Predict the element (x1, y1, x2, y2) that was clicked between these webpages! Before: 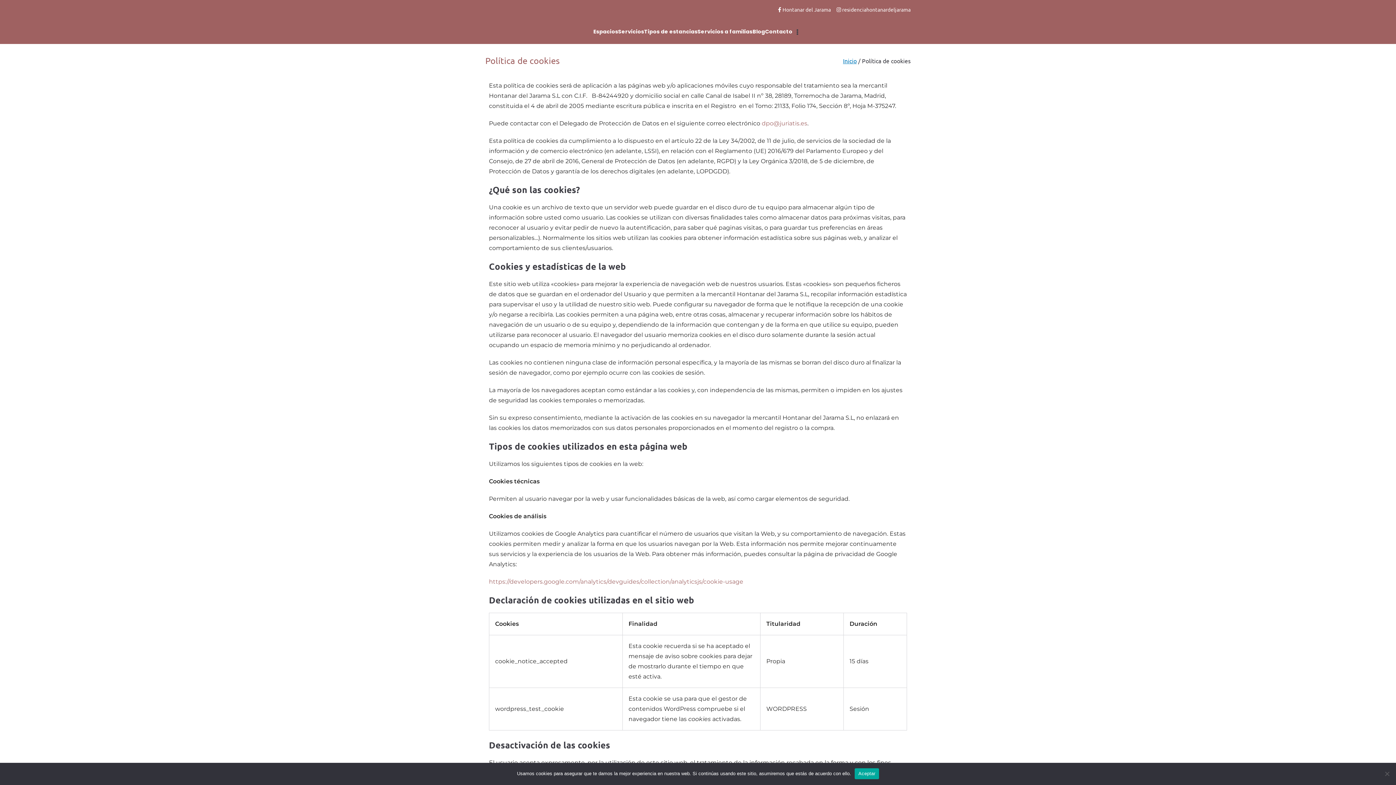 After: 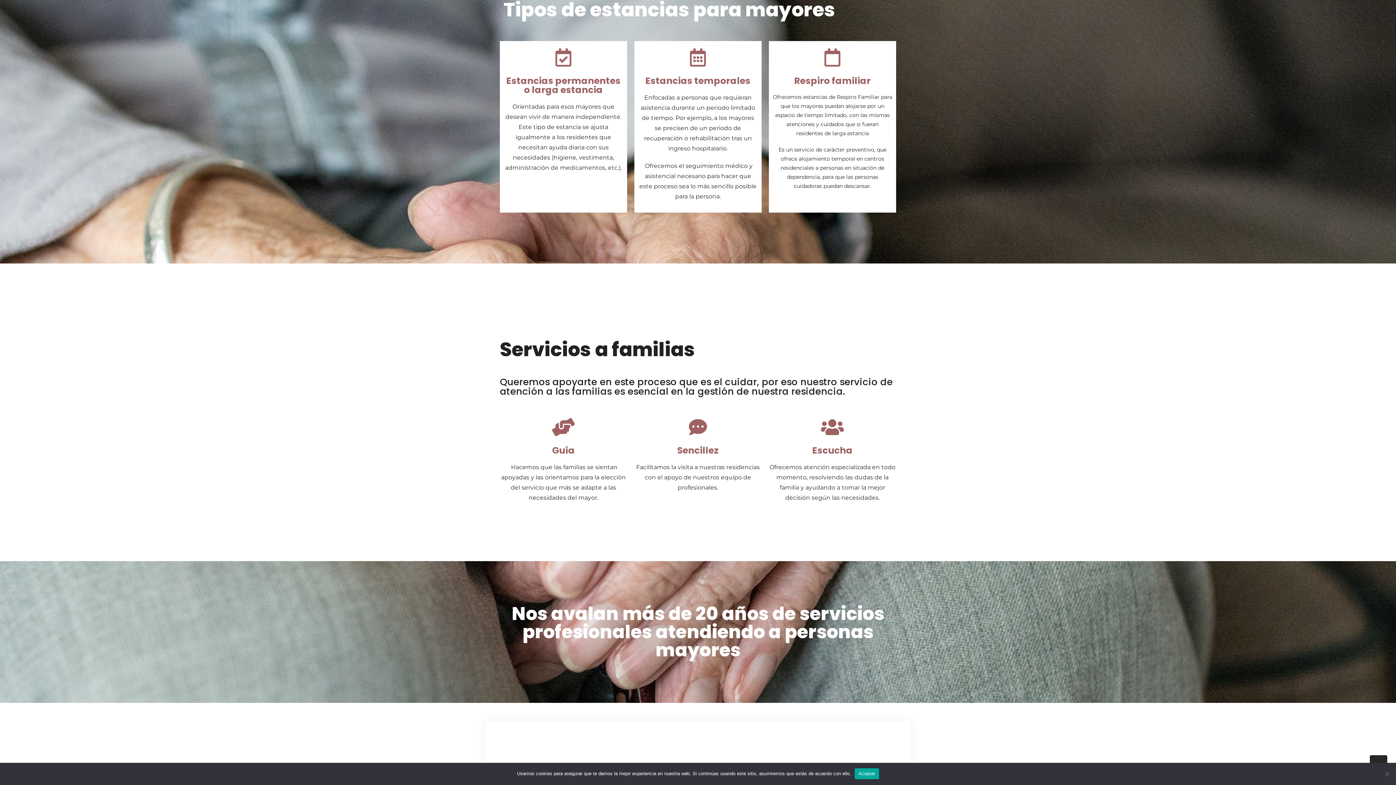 Action: bbox: (644, 27, 697, 36) label: Tipos de estancias